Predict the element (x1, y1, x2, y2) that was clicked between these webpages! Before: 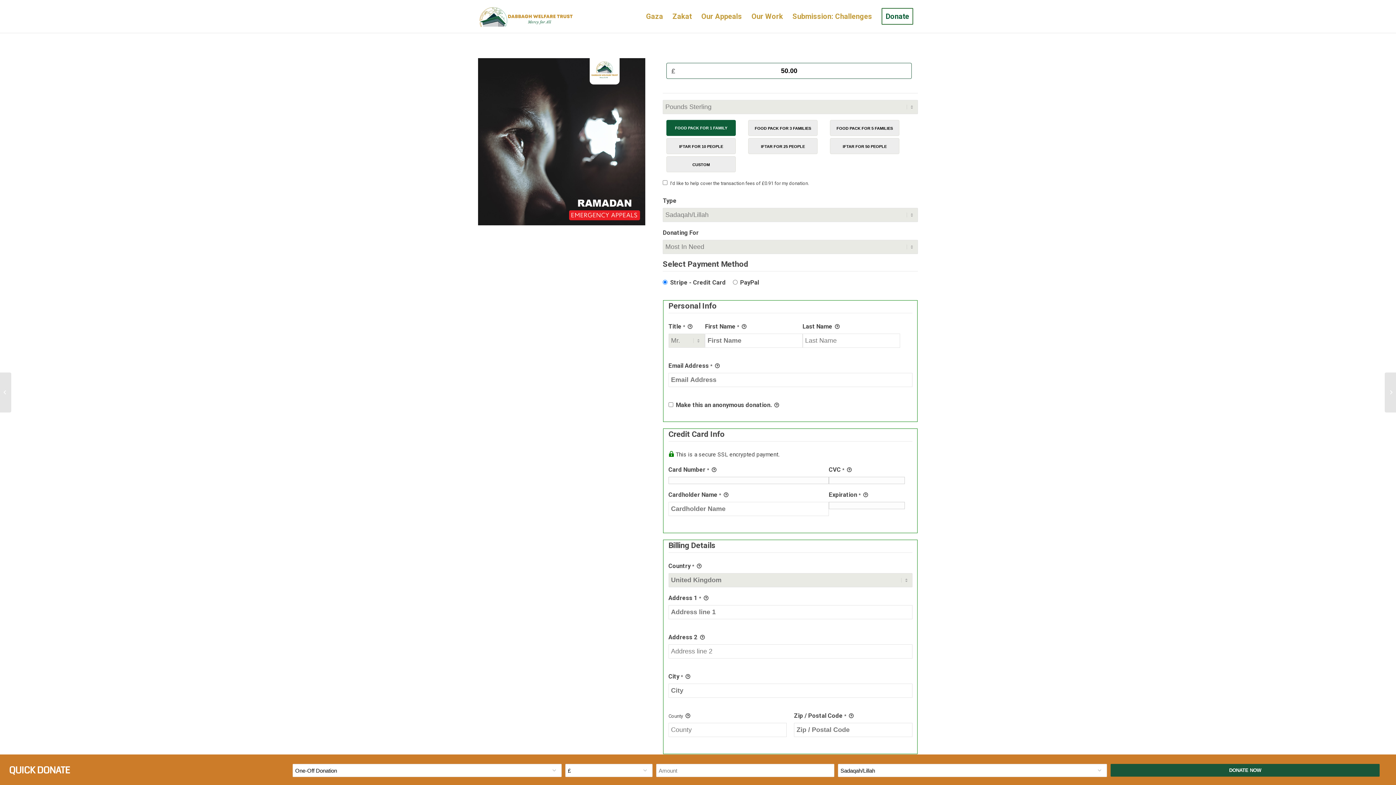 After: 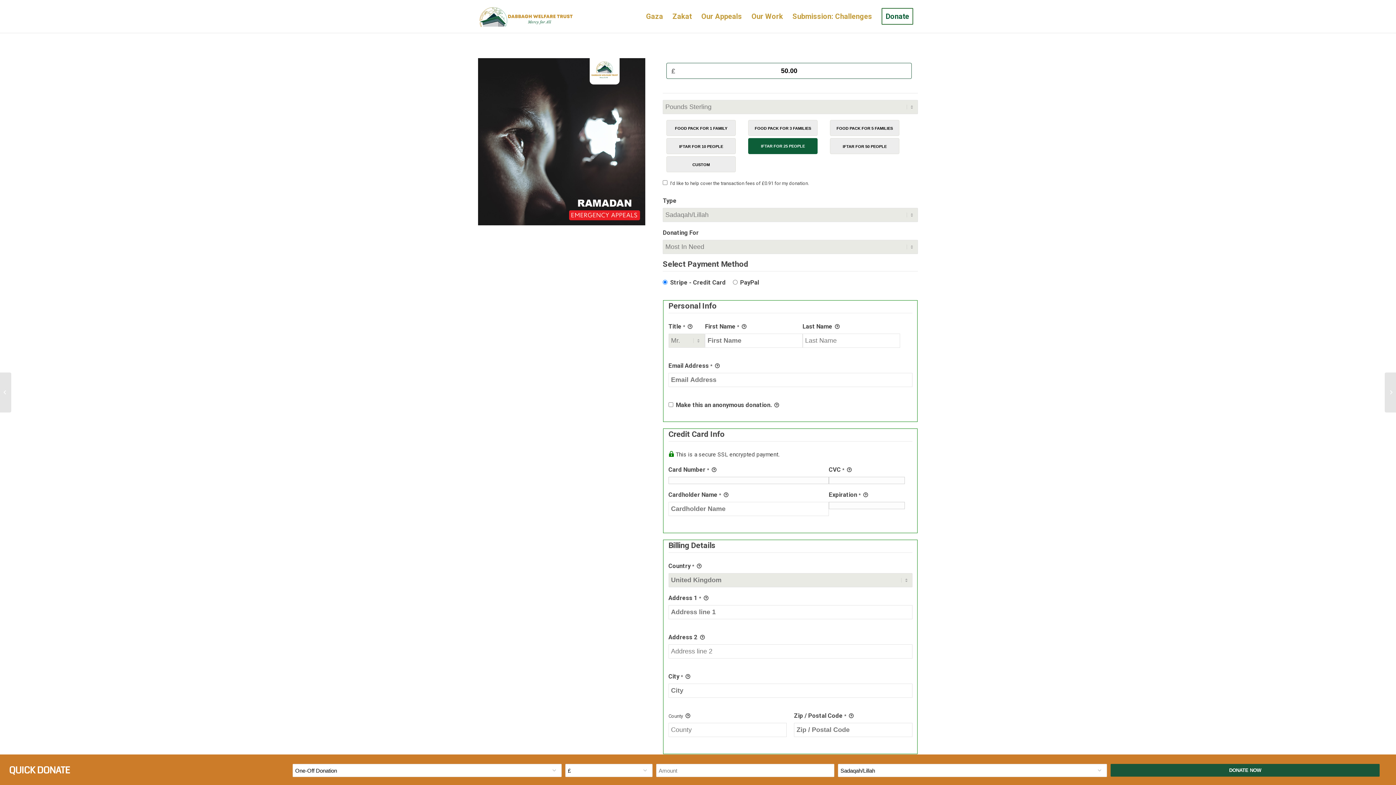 Action: label: IFTAR FOR 25 PEOPLE bbox: (748, 138, 817, 154)